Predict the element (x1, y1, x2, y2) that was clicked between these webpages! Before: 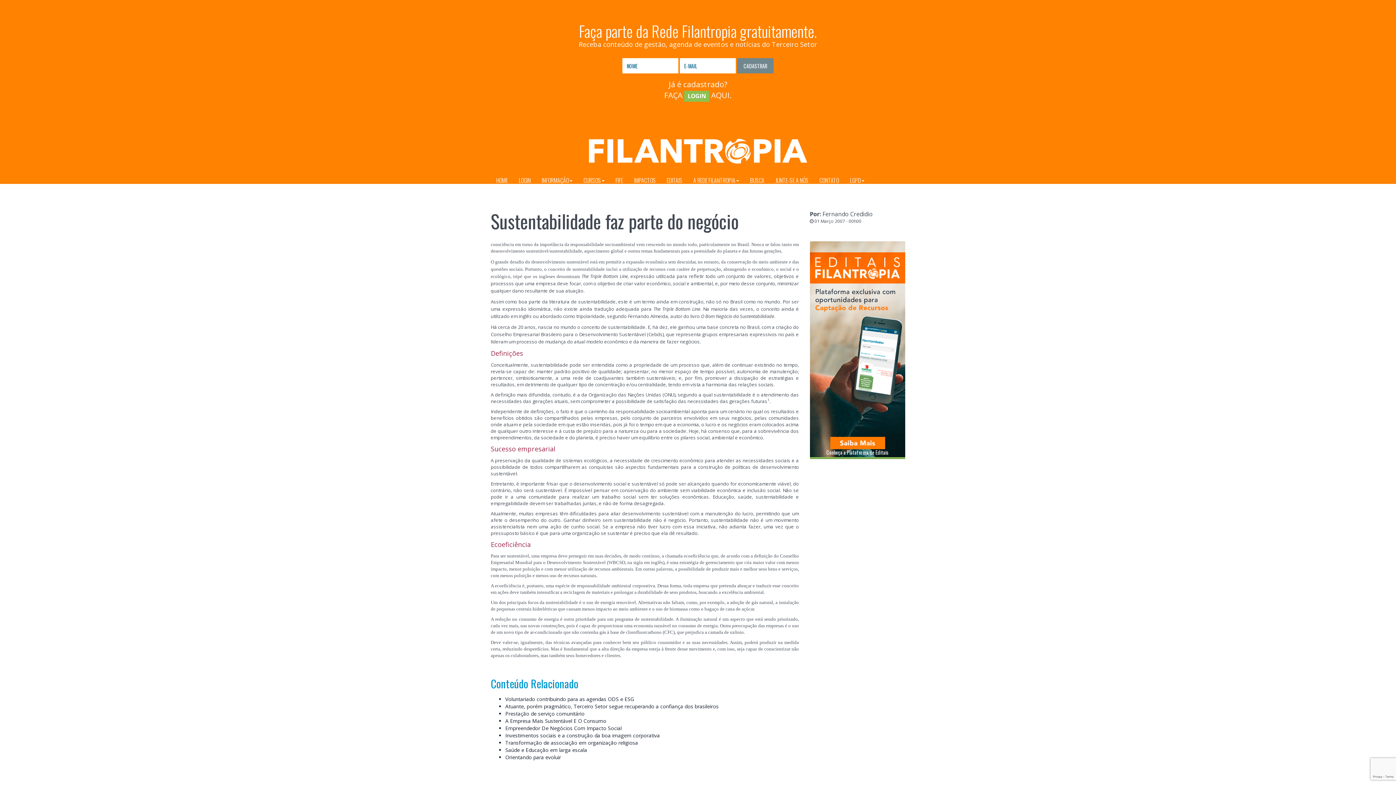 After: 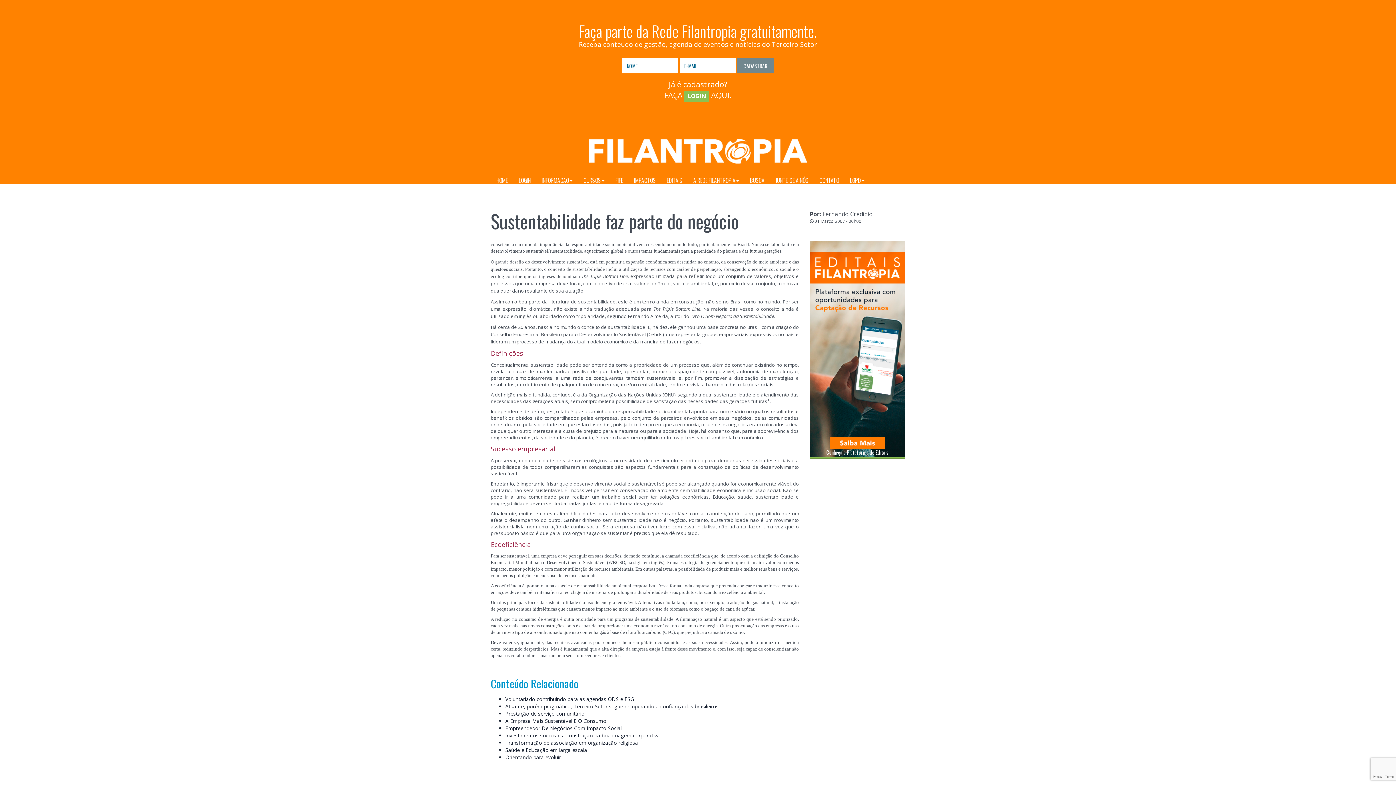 Action: bbox: (628, 167, 661, 183) label: IMPACTOS